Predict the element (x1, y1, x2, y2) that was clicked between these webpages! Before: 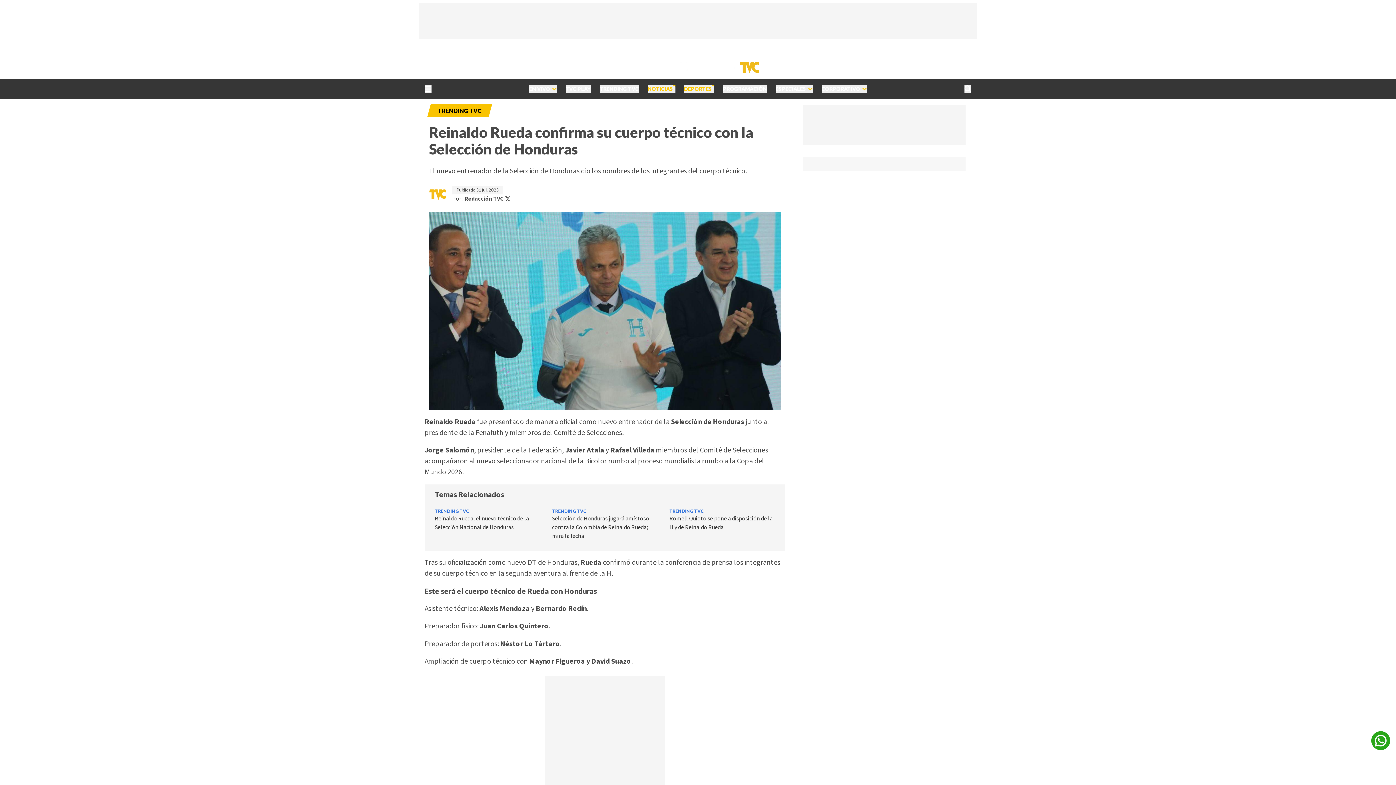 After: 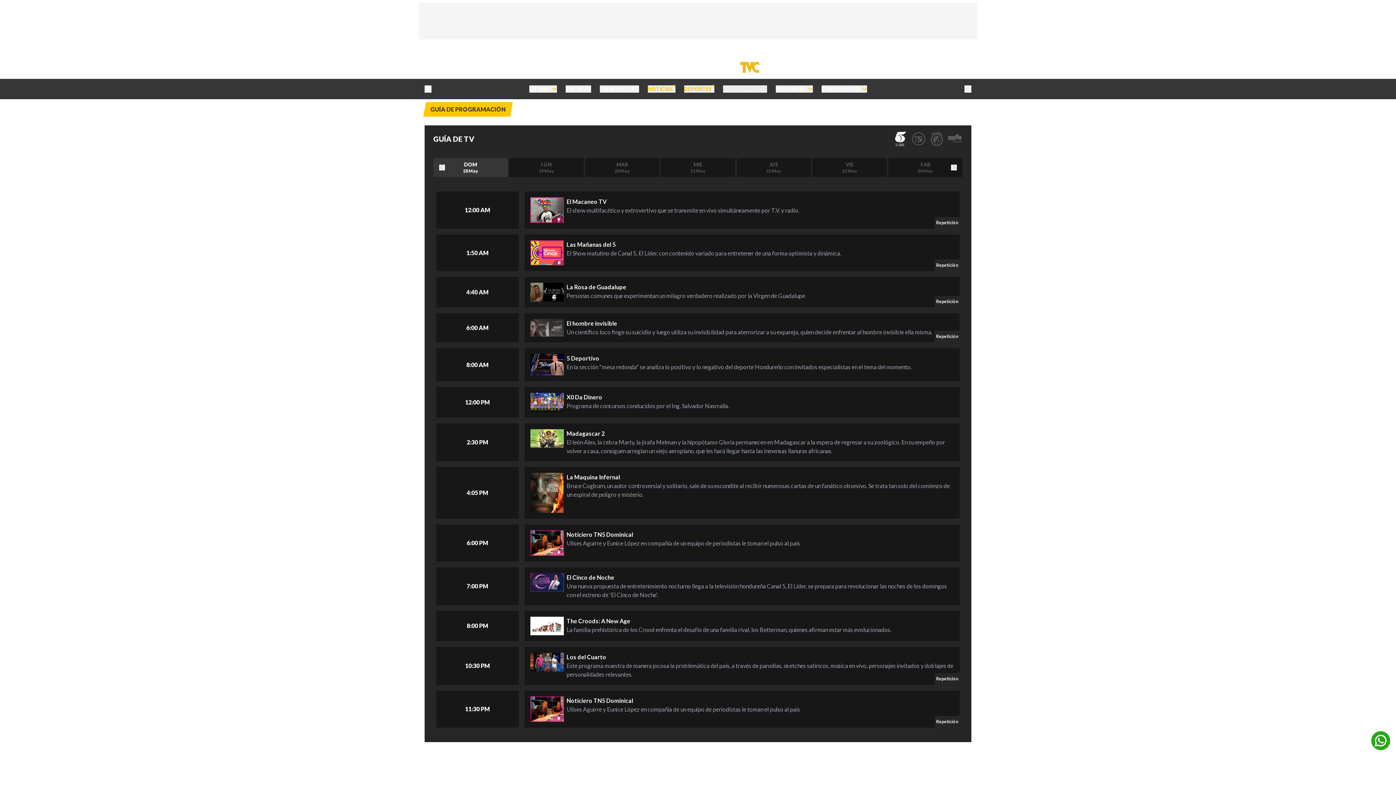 Action: label: PROGRAMACIÓN bbox: (723, 85, 767, 92)